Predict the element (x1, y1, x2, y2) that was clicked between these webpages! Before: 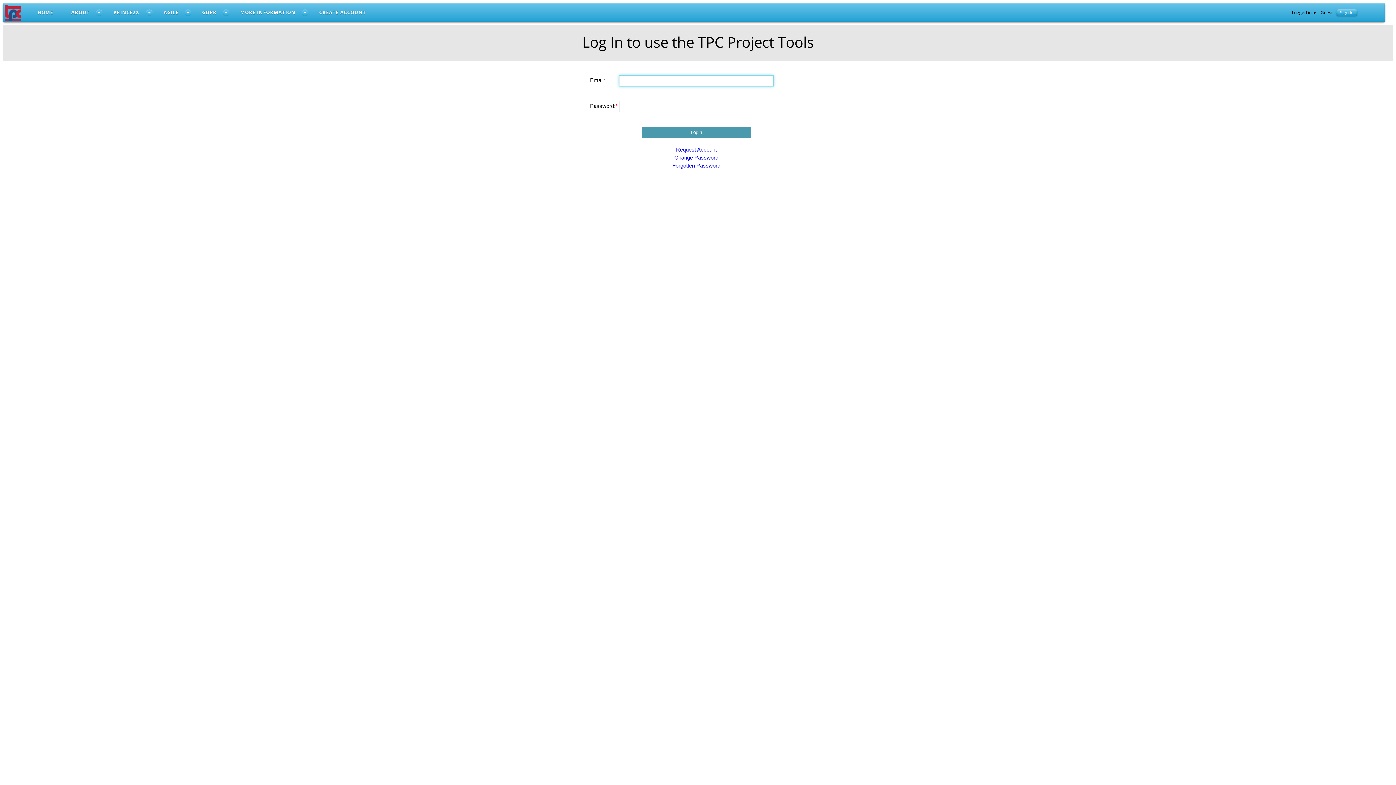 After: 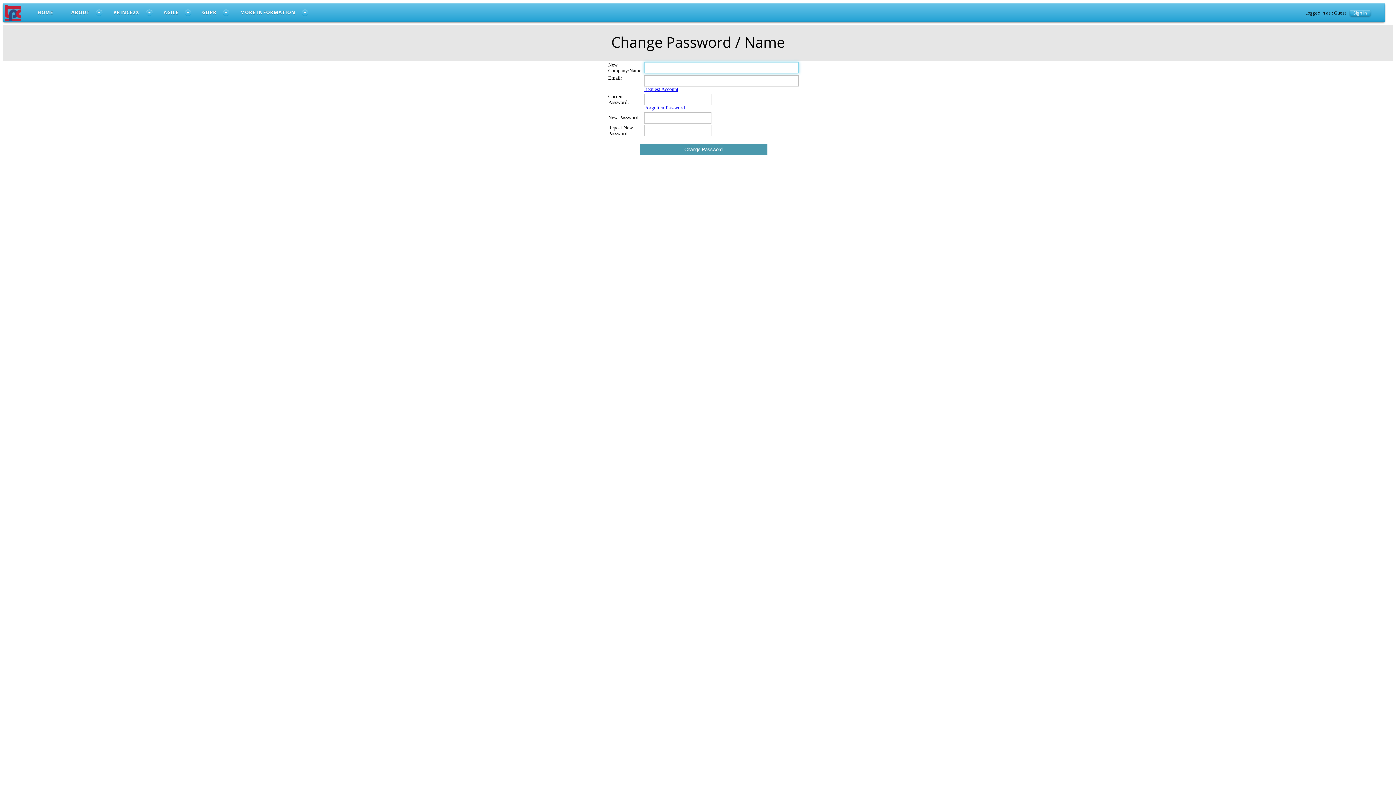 Action: bbox: (674, 154, 718, 160) label: Change Password